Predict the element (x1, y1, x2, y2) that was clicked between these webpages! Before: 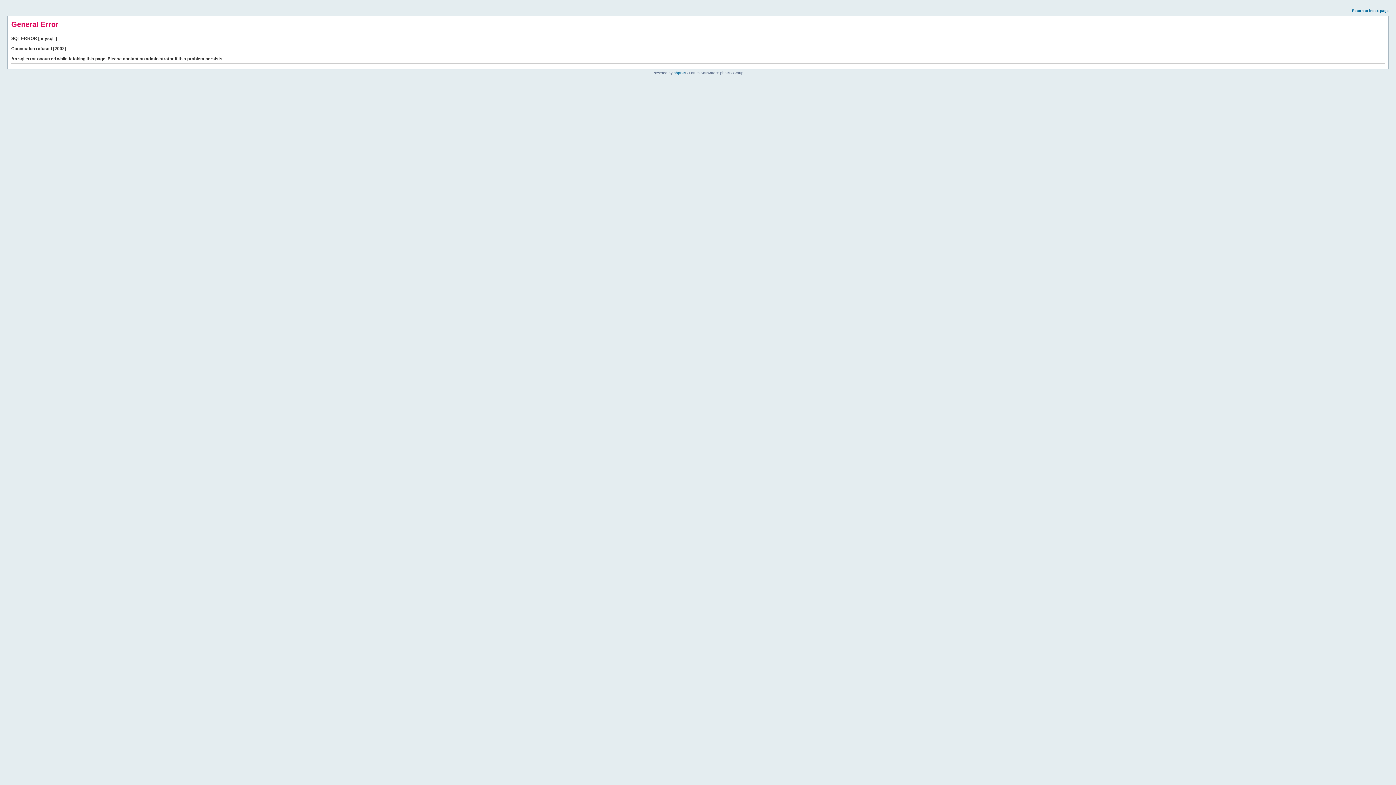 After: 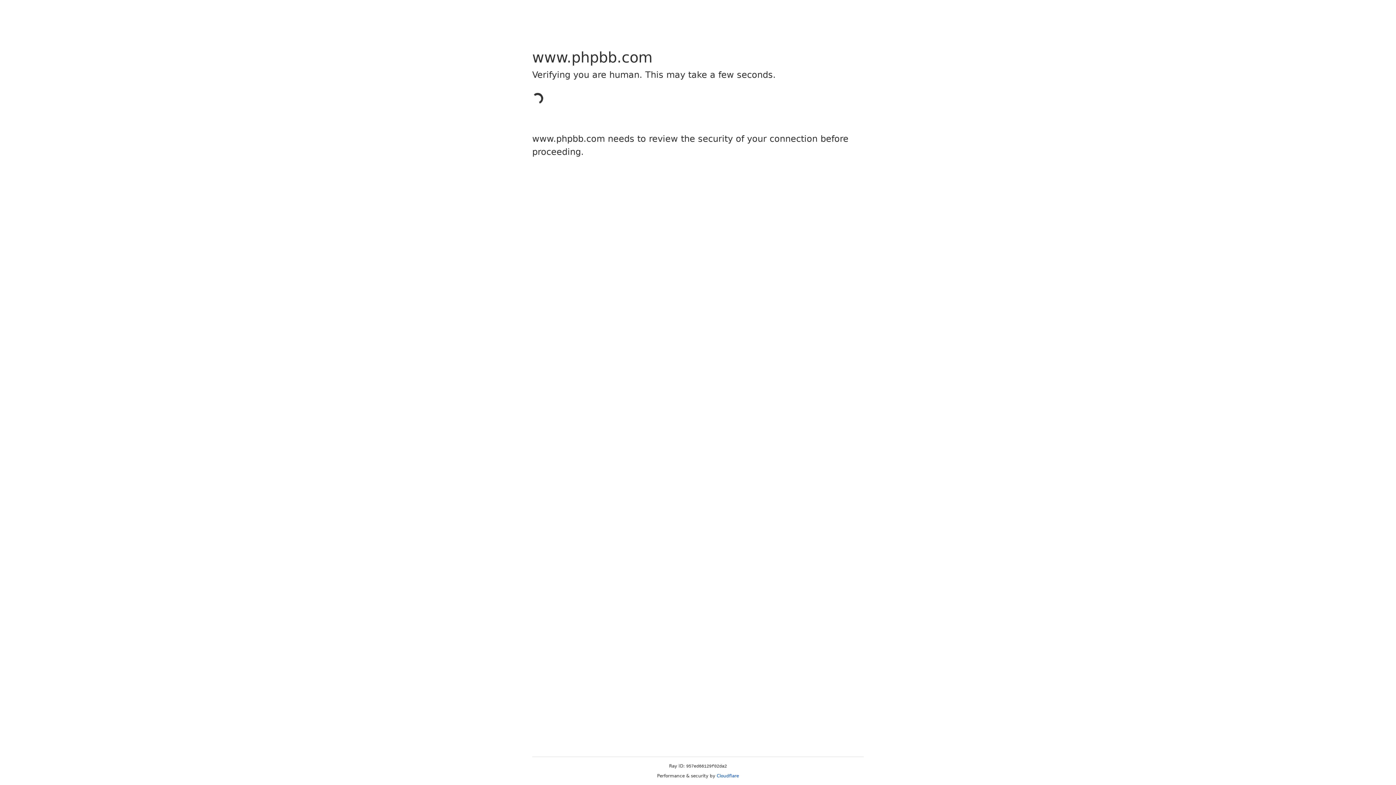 Action: bbox: (673, 70, 685, 74) label: phpBB